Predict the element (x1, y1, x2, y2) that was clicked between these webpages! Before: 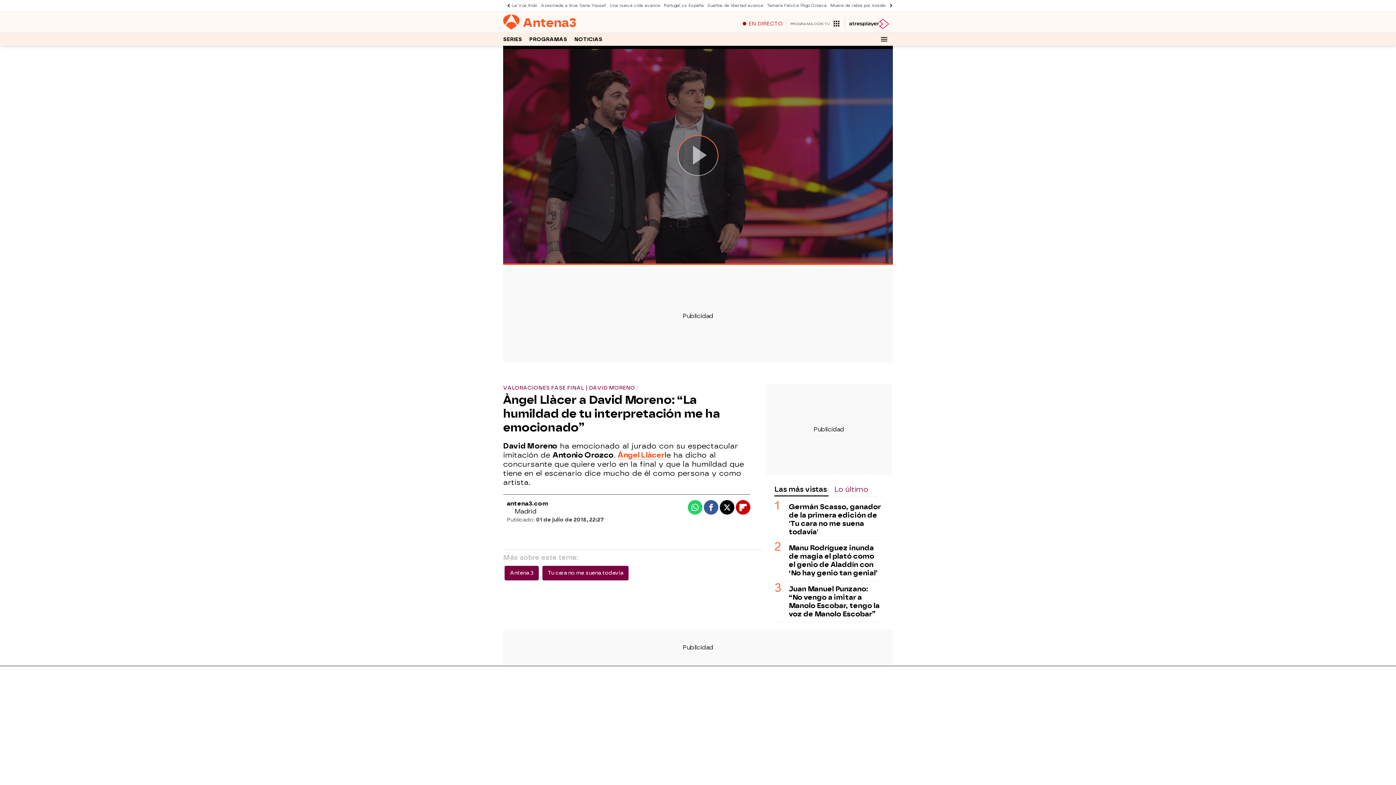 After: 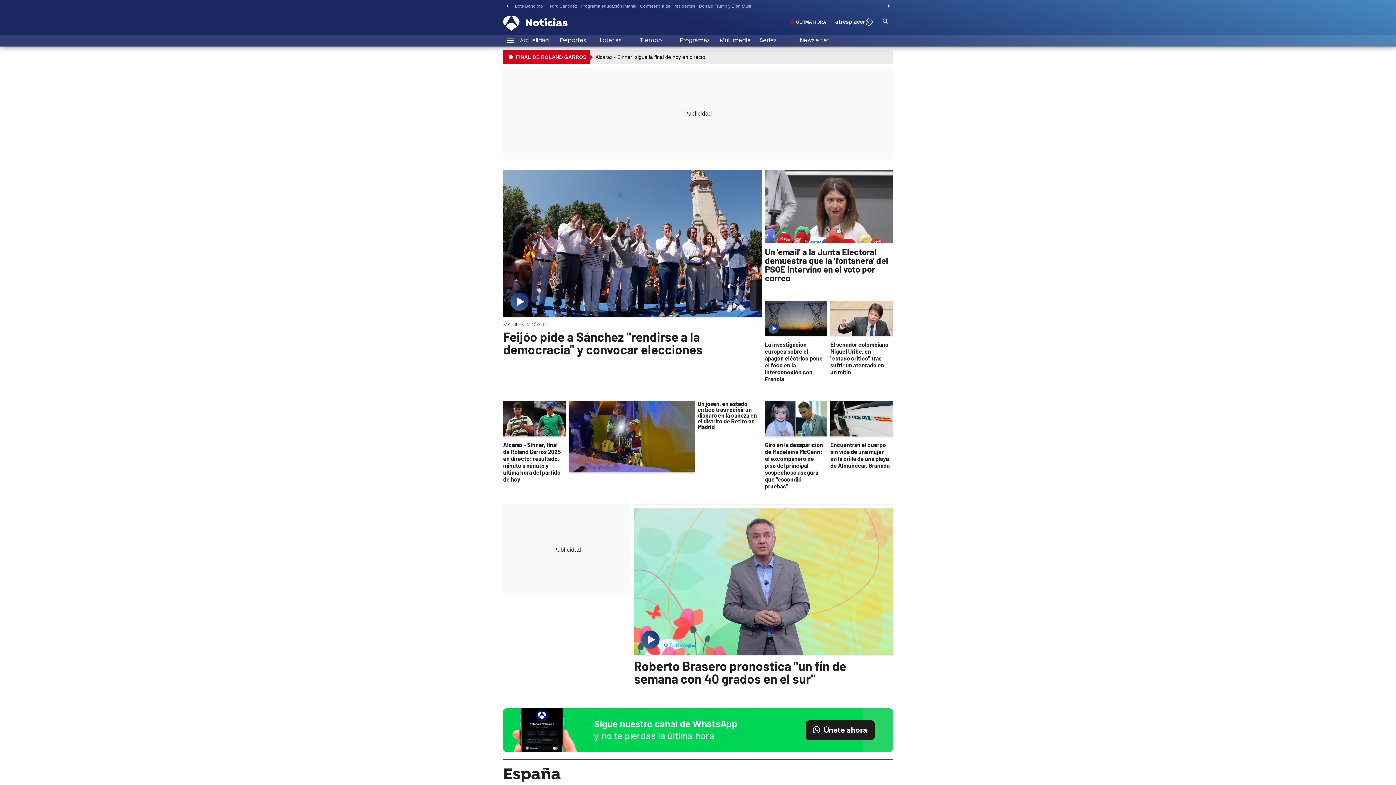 Action: bbox: (574, 33, 602, 45) label: NOTICIAS